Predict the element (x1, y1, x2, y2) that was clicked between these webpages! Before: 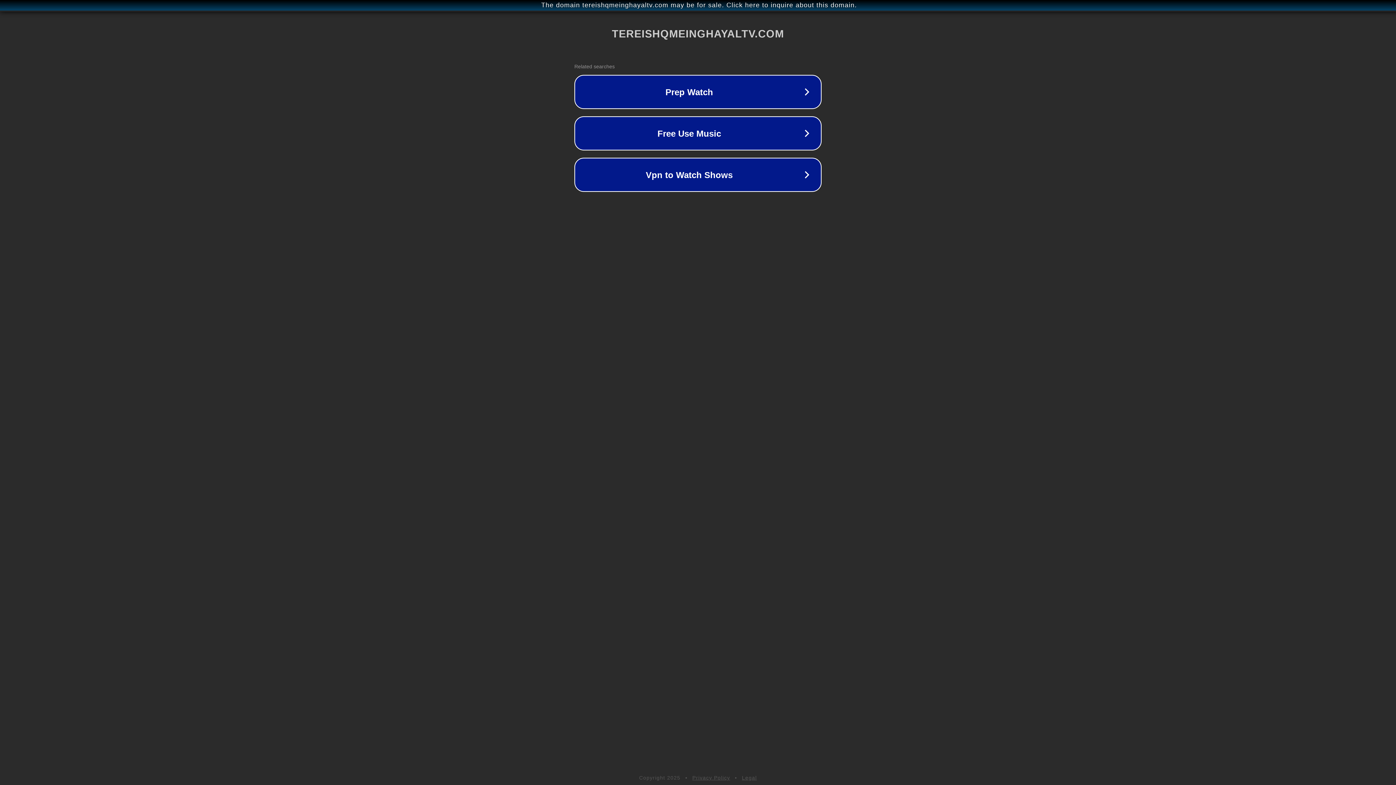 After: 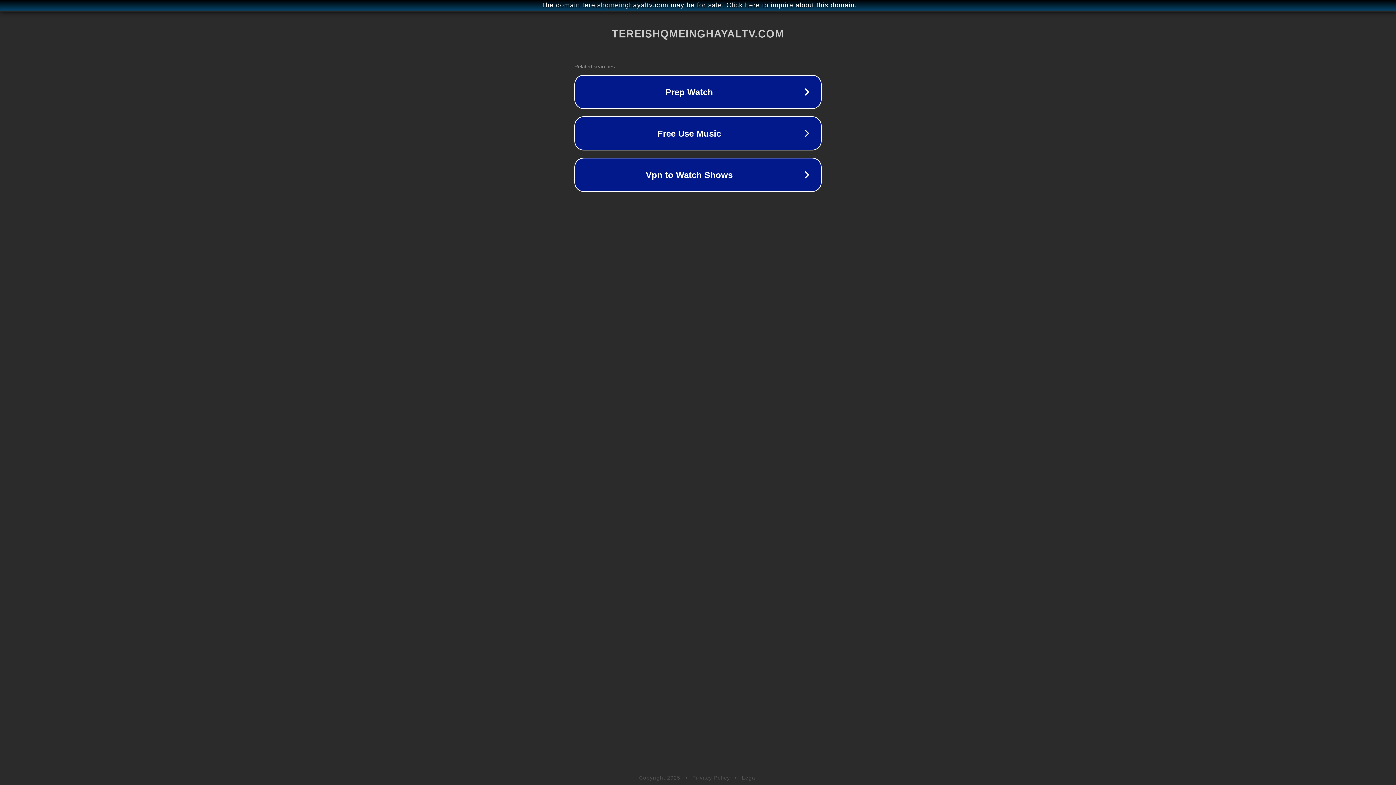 Action: label: Privacy Policy bbox: (692, 775, 730, 781)